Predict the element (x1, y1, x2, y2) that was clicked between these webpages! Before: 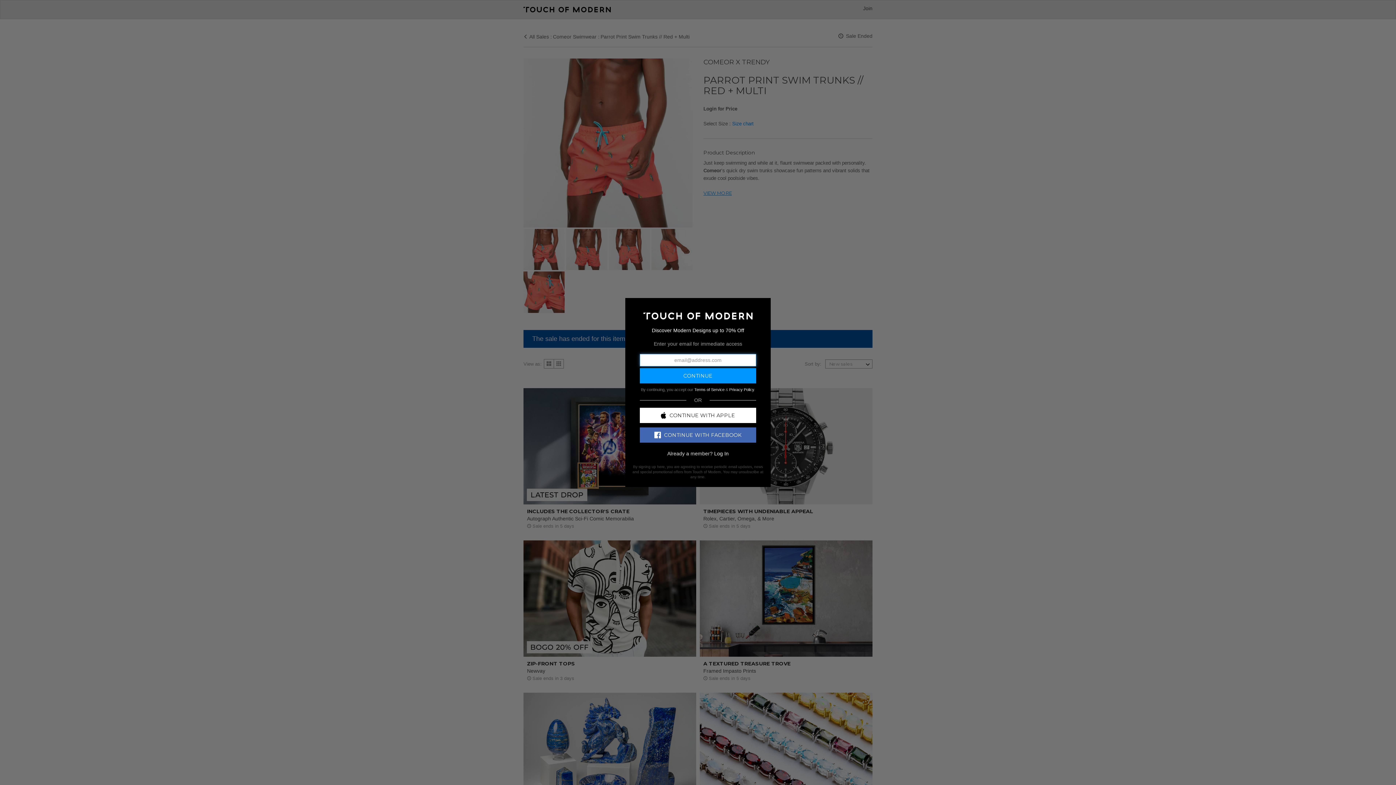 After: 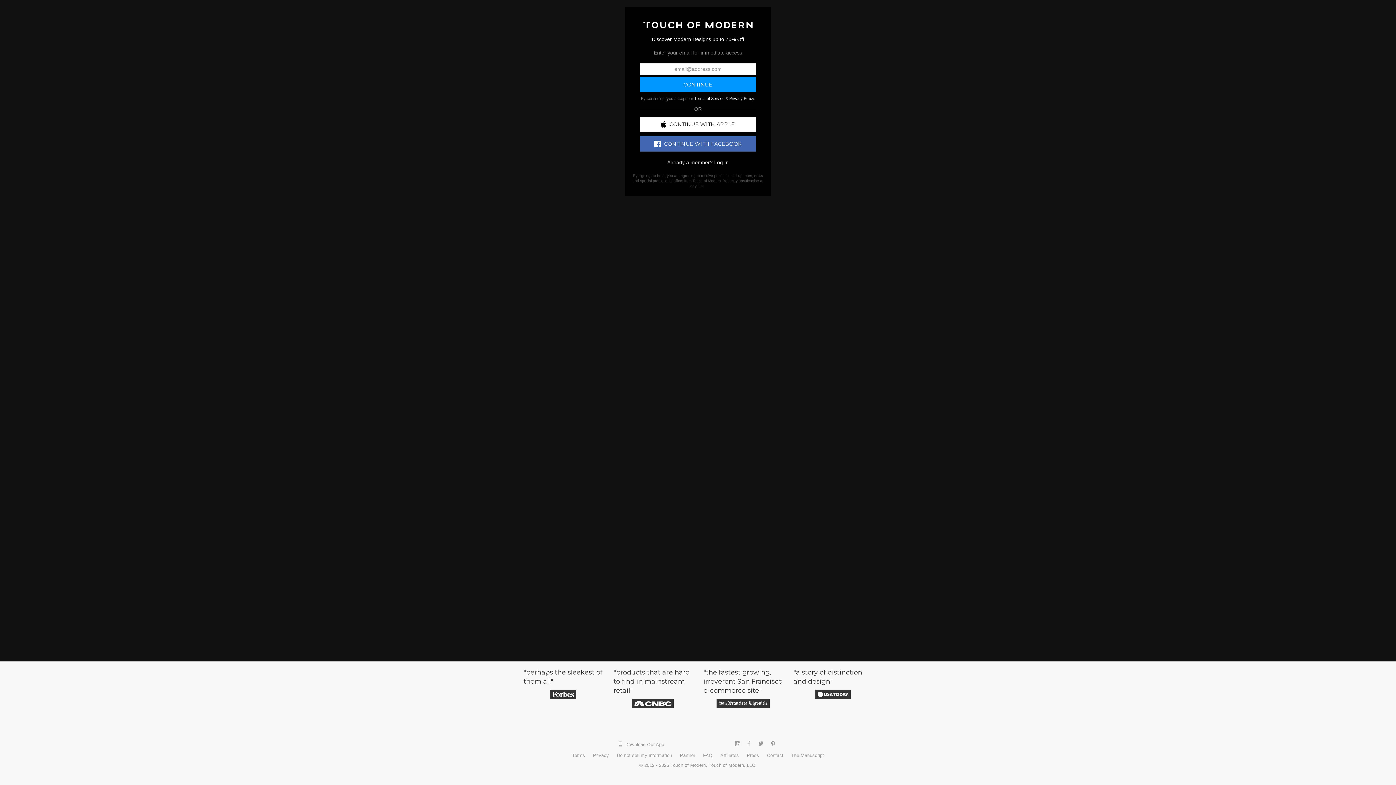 Action: bbox: (643, 312, 752, 318)